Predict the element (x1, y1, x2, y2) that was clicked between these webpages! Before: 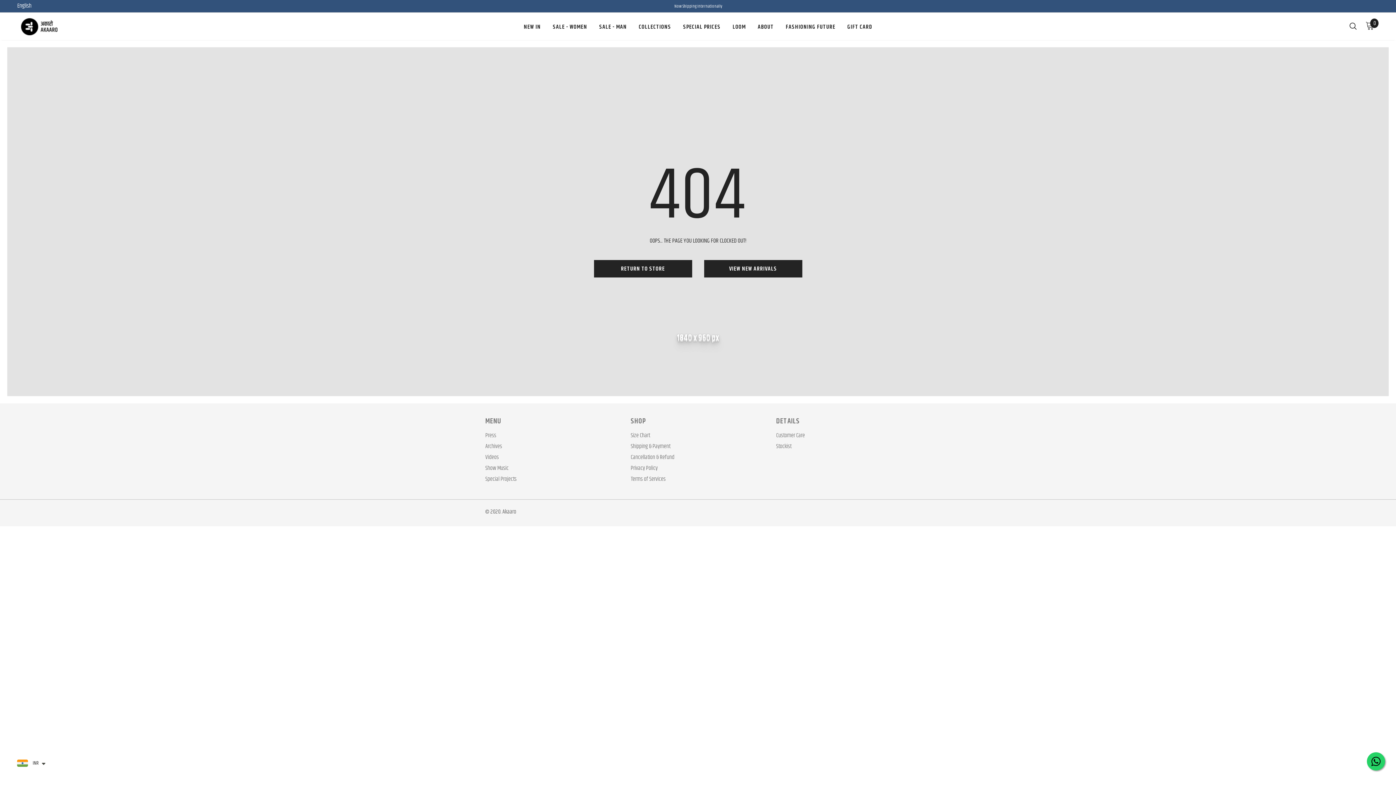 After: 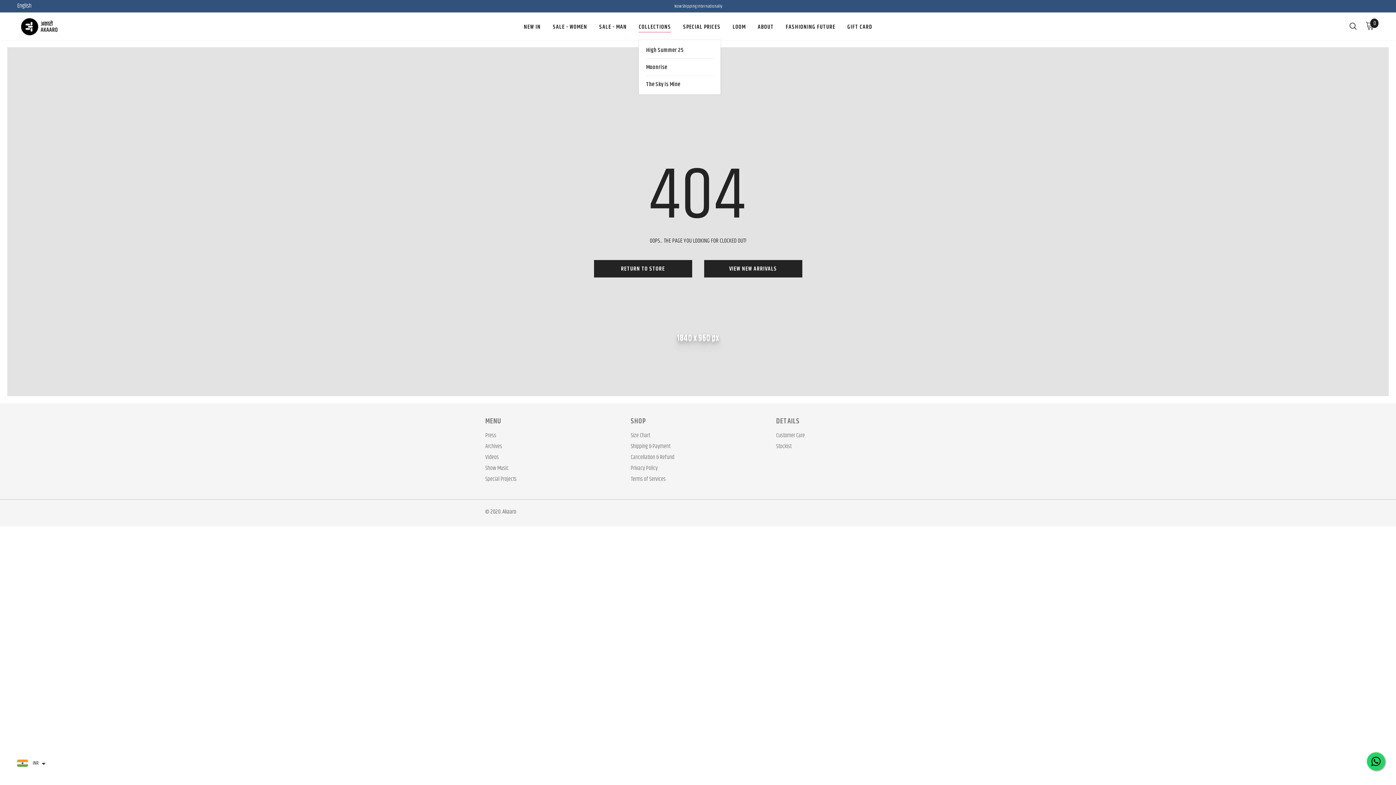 Action: bbox: (638, 17, 671, 40) label: COLLECTIONS